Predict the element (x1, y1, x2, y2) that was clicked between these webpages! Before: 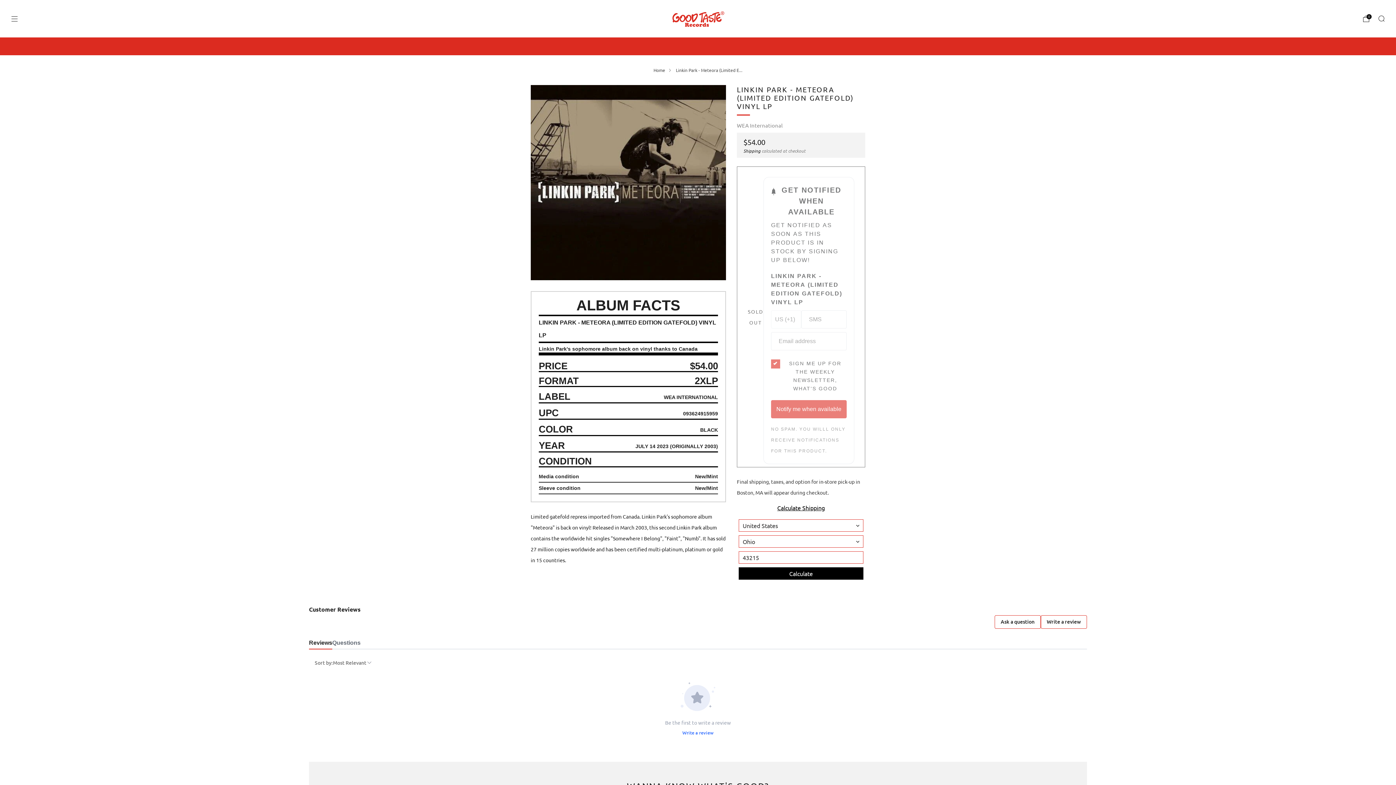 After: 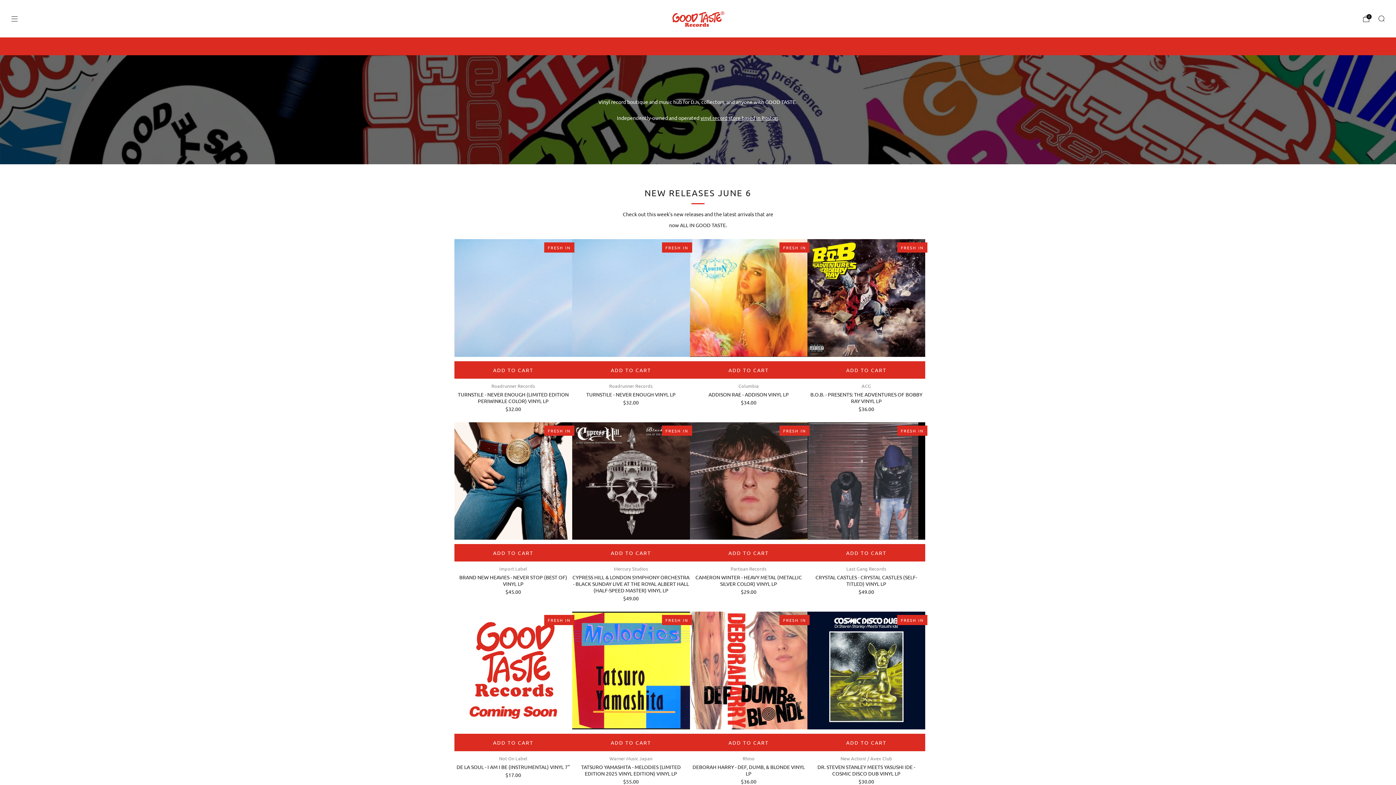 Action: bbox: (670, 5, 725, 32)